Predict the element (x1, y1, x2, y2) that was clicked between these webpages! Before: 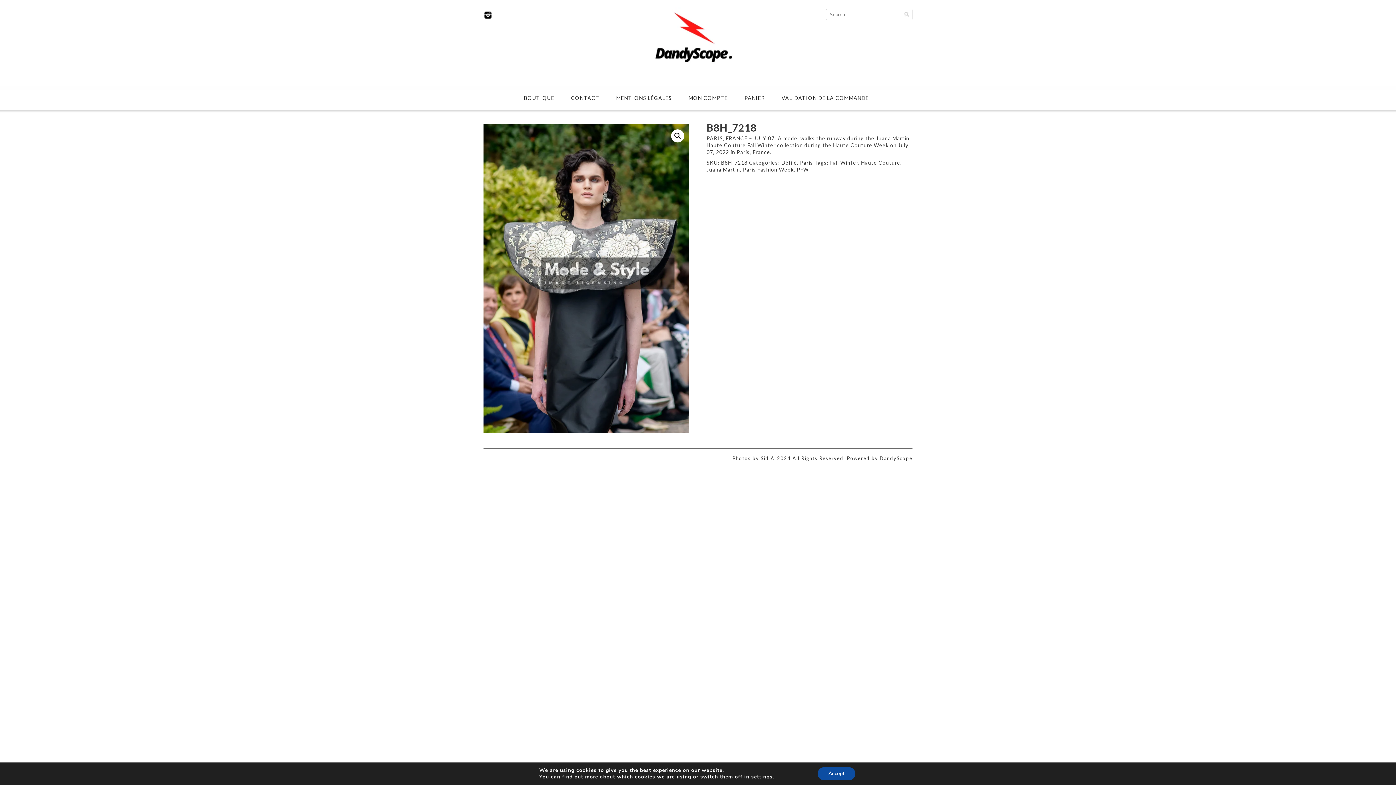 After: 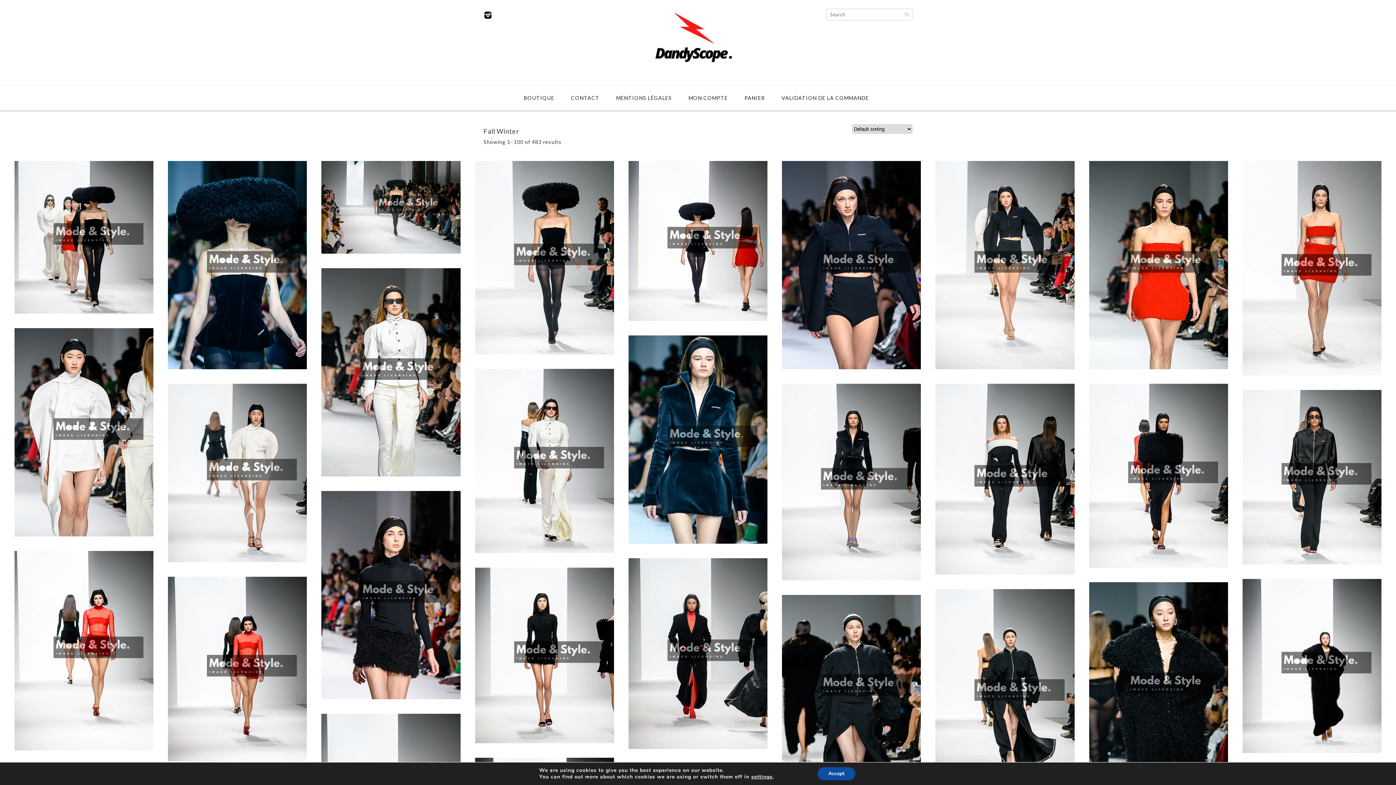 Action: label: Fall Winter bbox: (830, 159, 858, 165)